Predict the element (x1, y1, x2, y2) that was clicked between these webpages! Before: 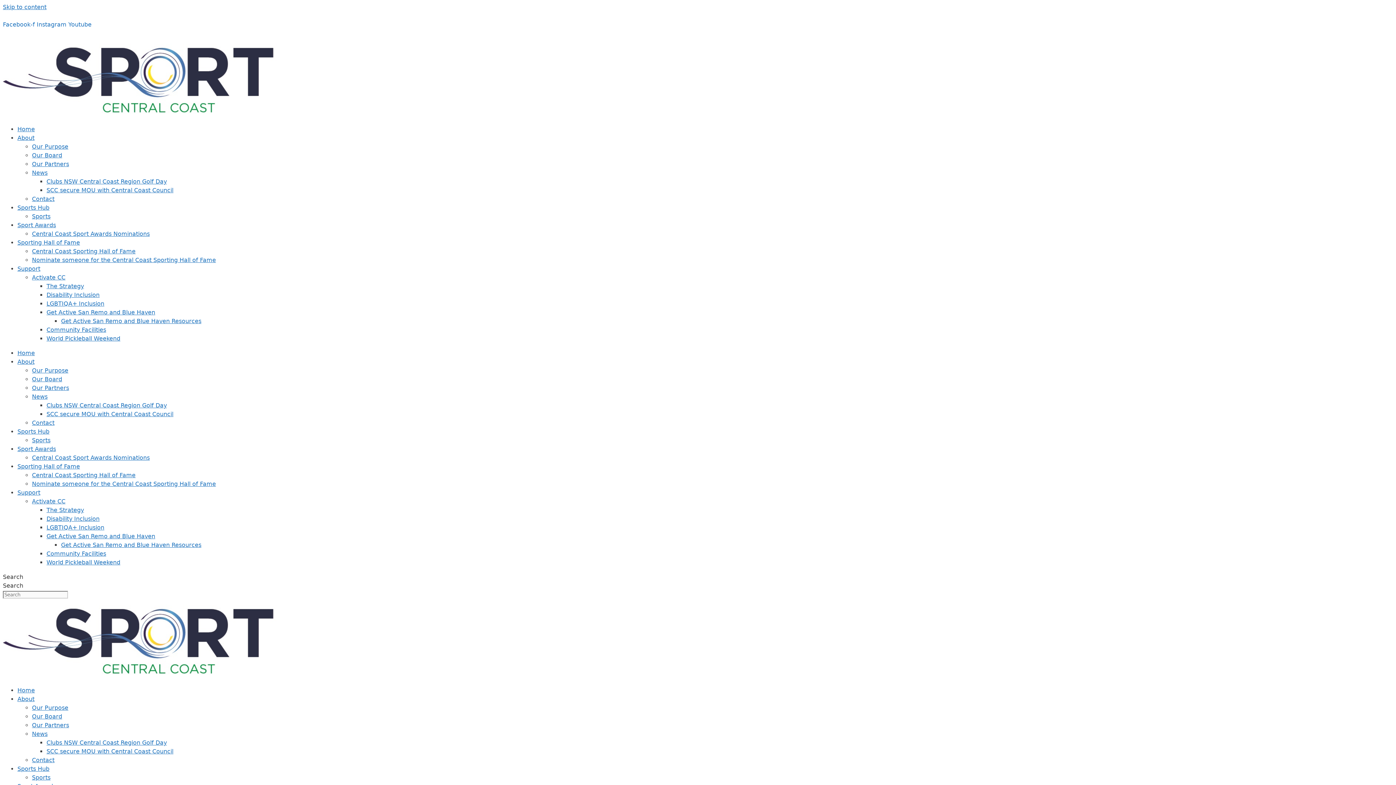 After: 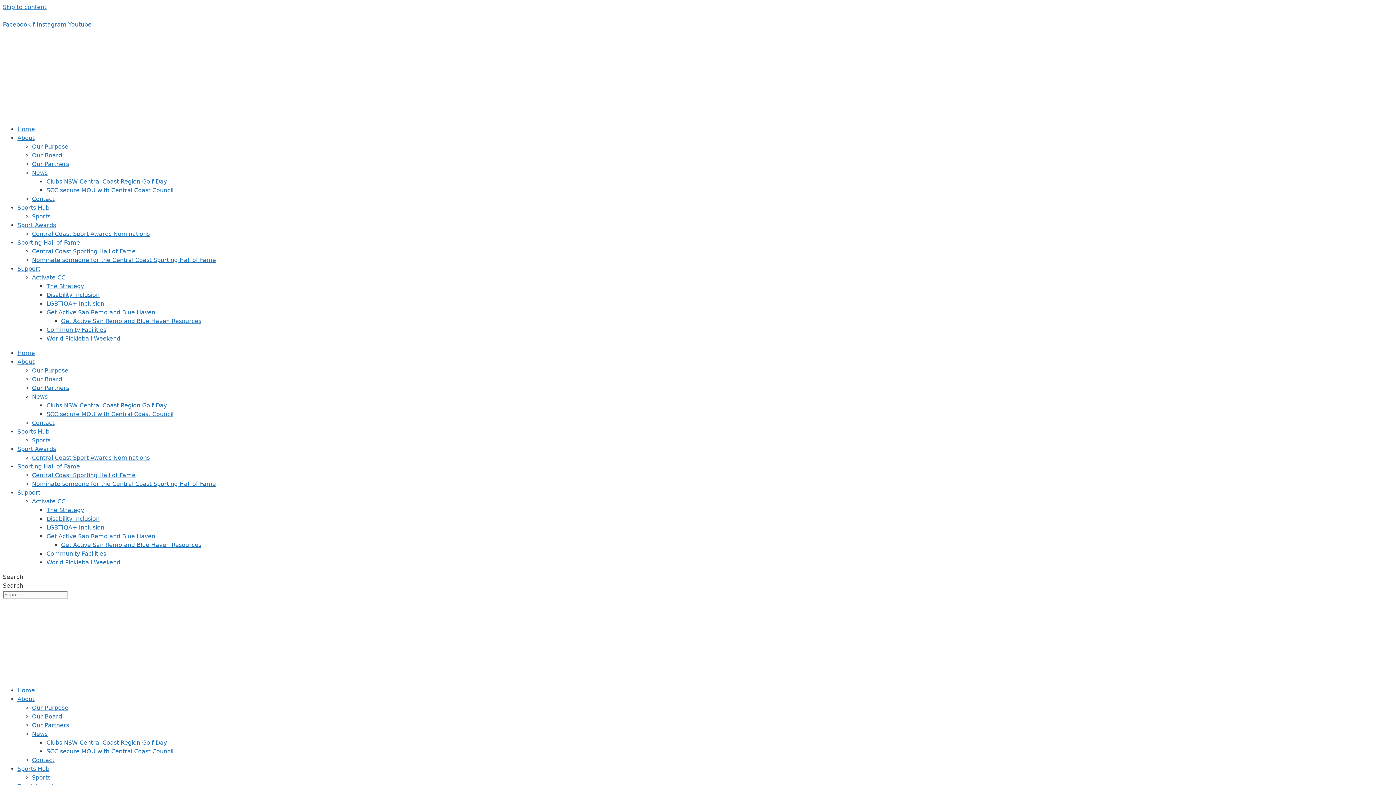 Action: bbox: (32, 143, 68, 150) label: Our Purpose